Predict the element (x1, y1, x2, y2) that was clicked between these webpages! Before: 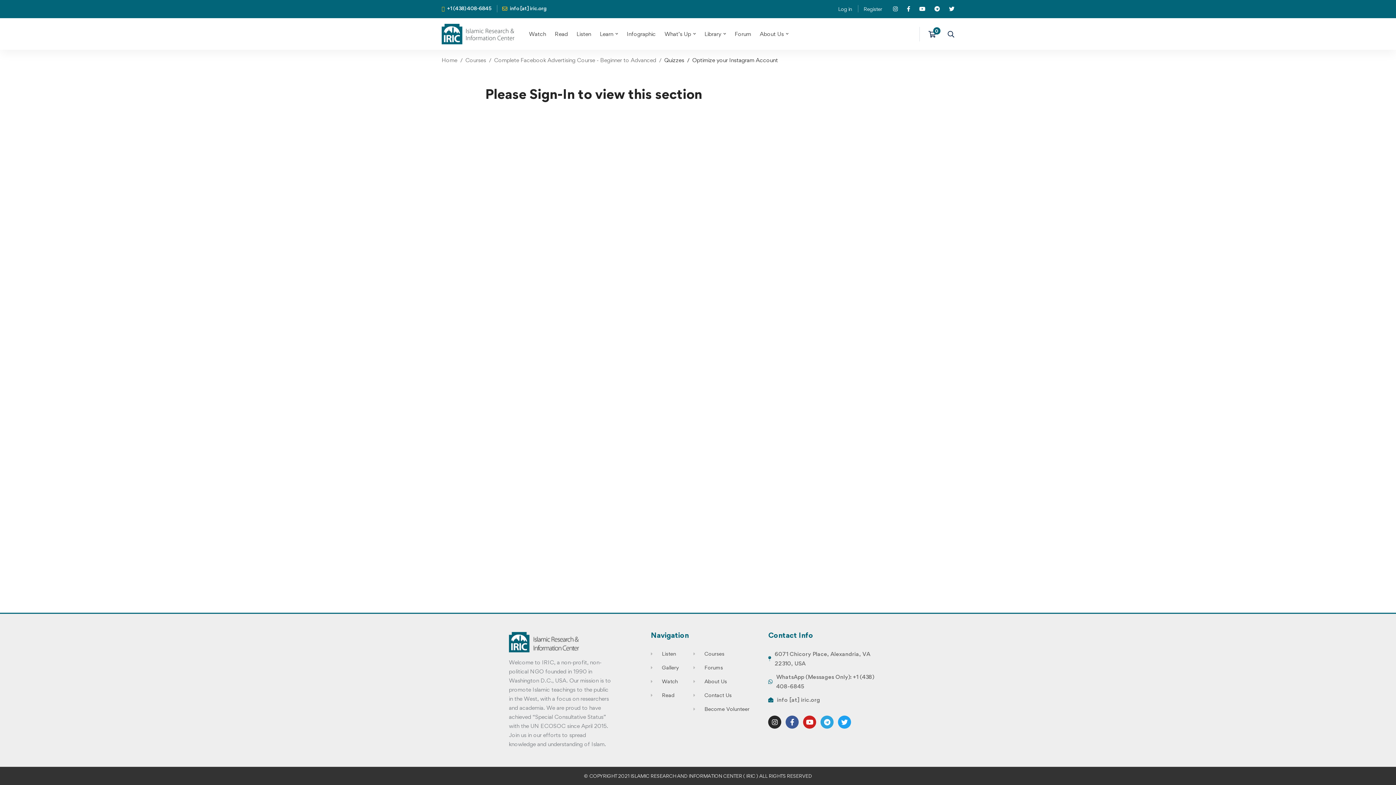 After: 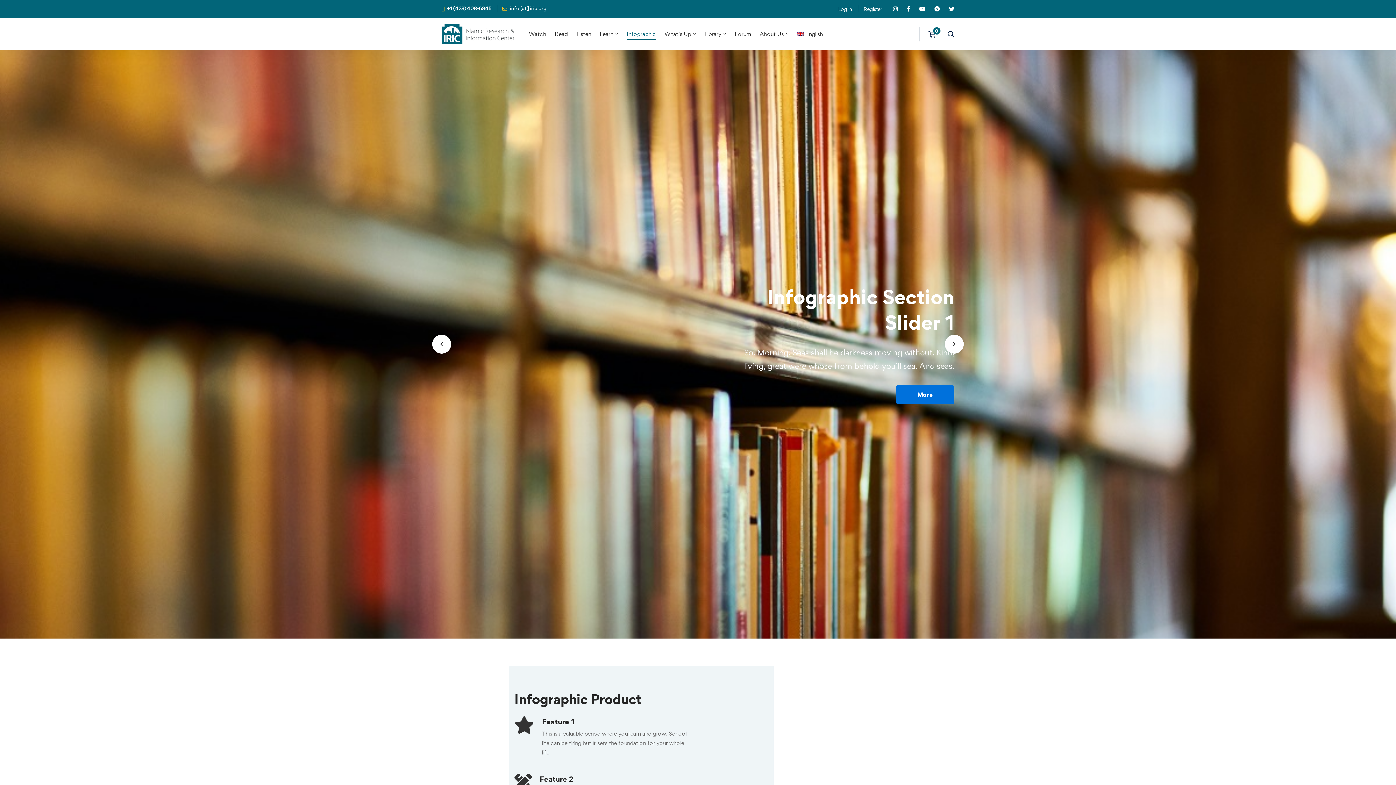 Action: label: Infographic bbox: (623, 19, 659, 48)